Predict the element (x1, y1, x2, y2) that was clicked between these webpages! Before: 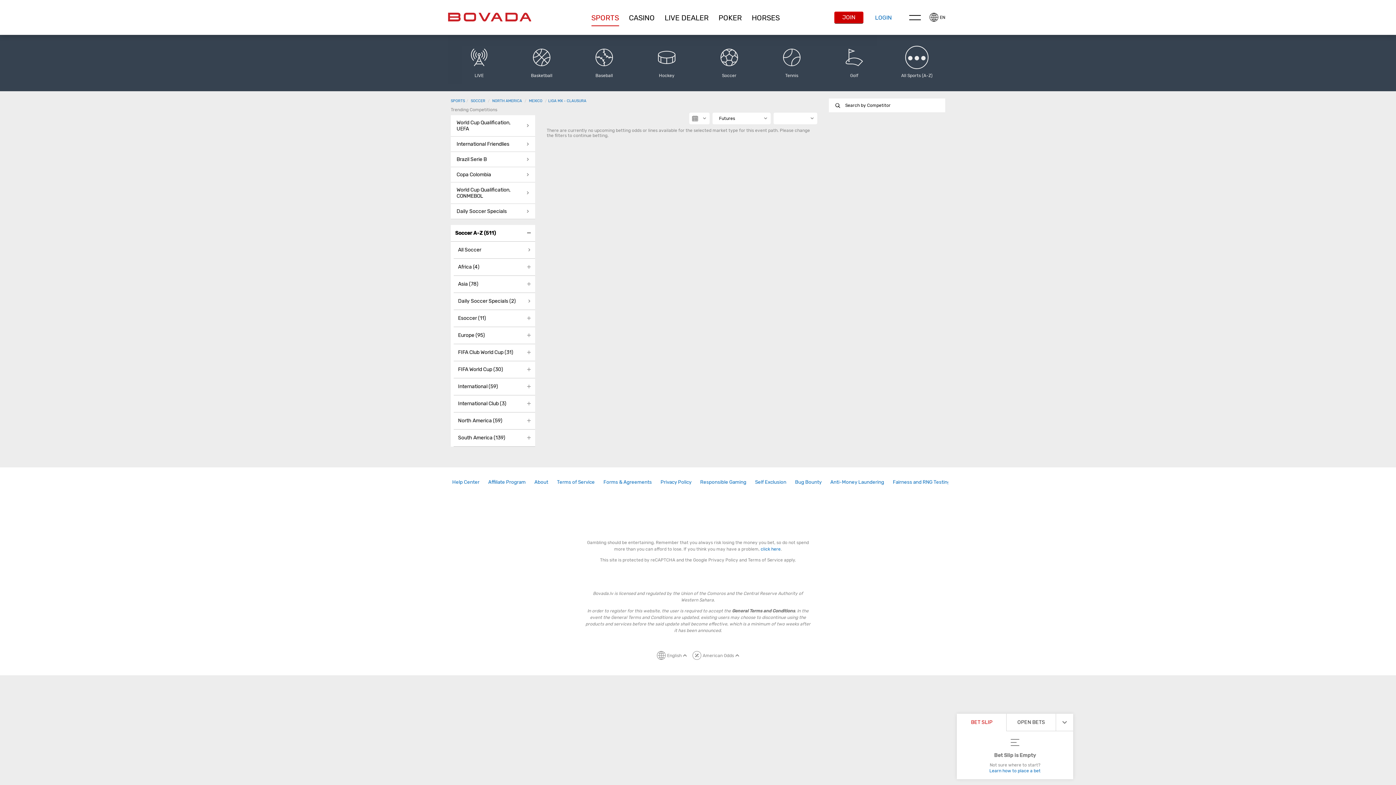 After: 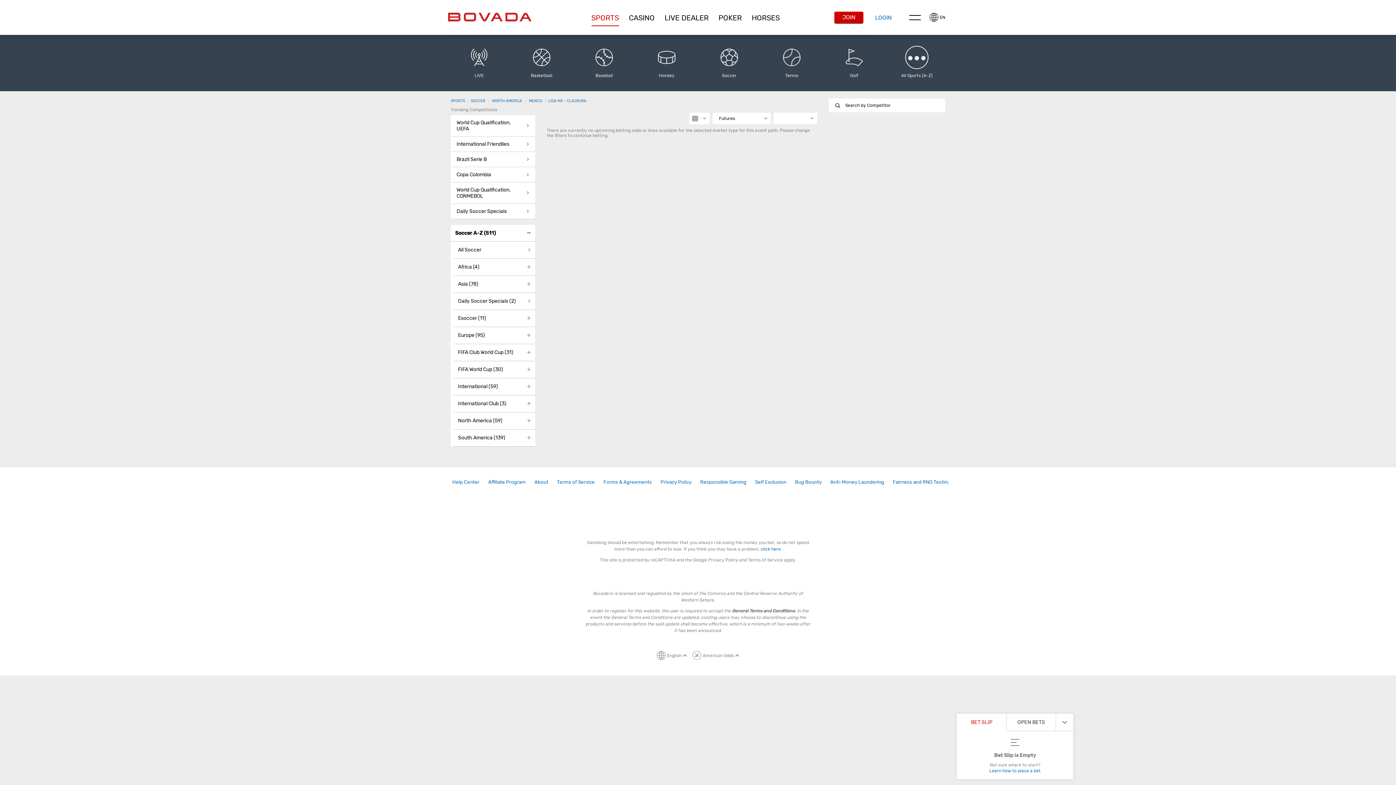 Action: label: International (59) bbox: (453, 378, 535, 395)